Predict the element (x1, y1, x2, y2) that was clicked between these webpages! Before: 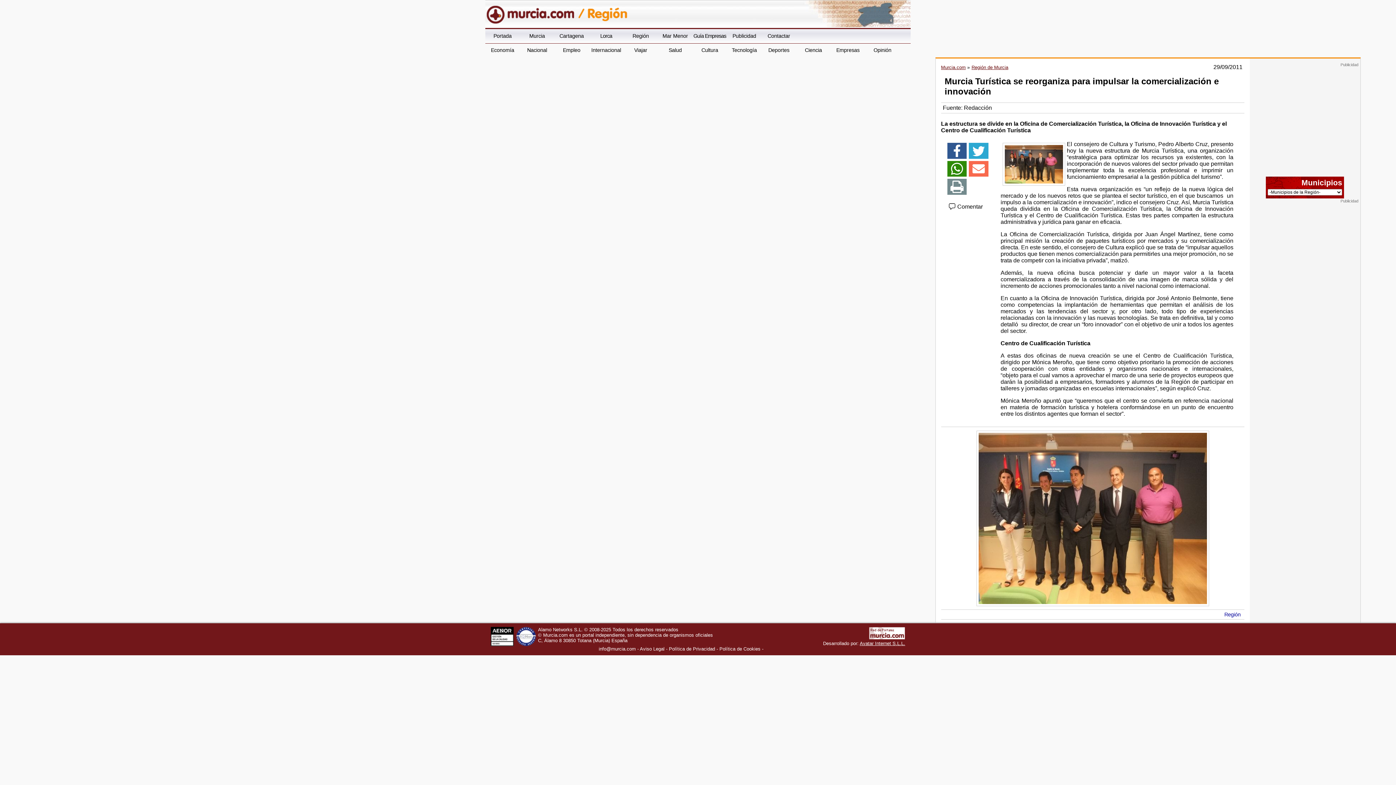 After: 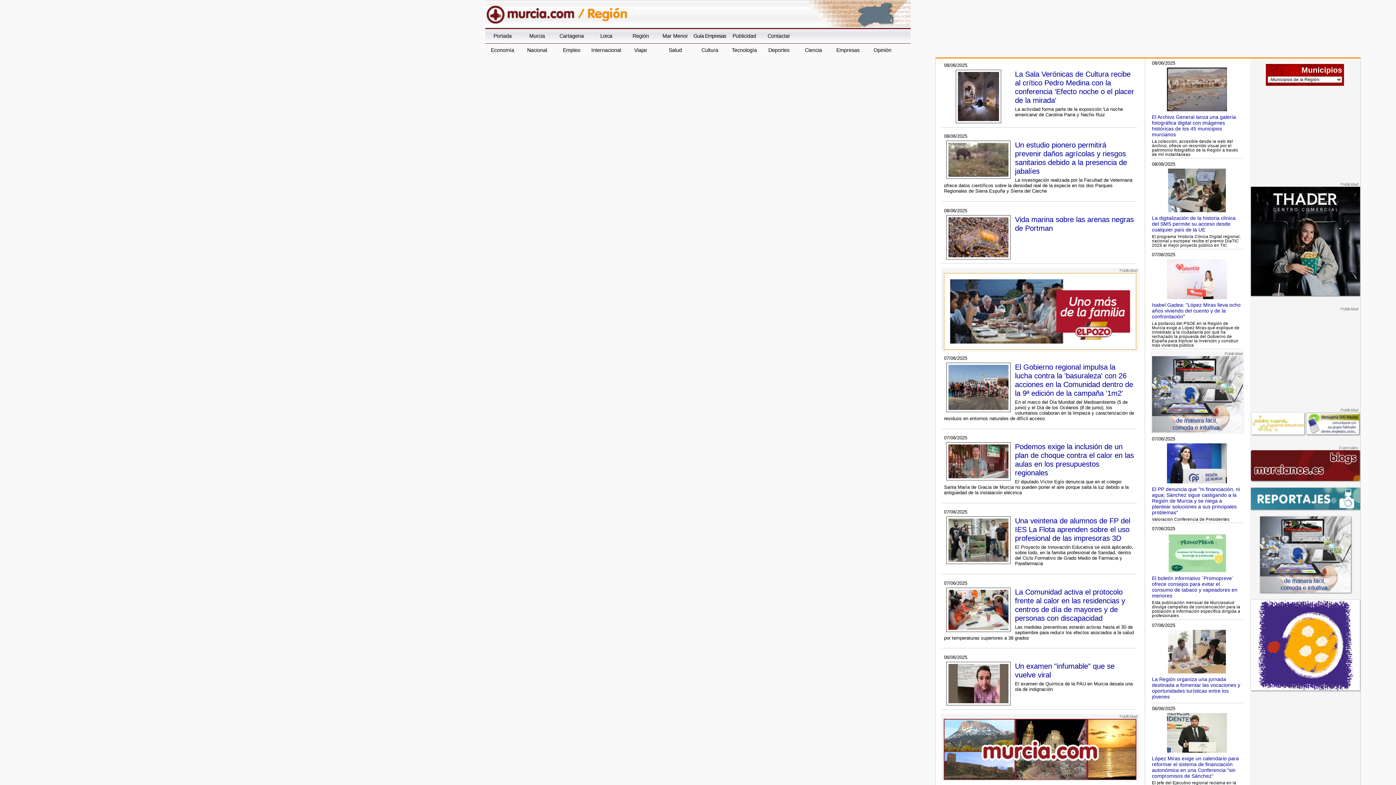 Action: bbox: (581, 0, 743, 22)